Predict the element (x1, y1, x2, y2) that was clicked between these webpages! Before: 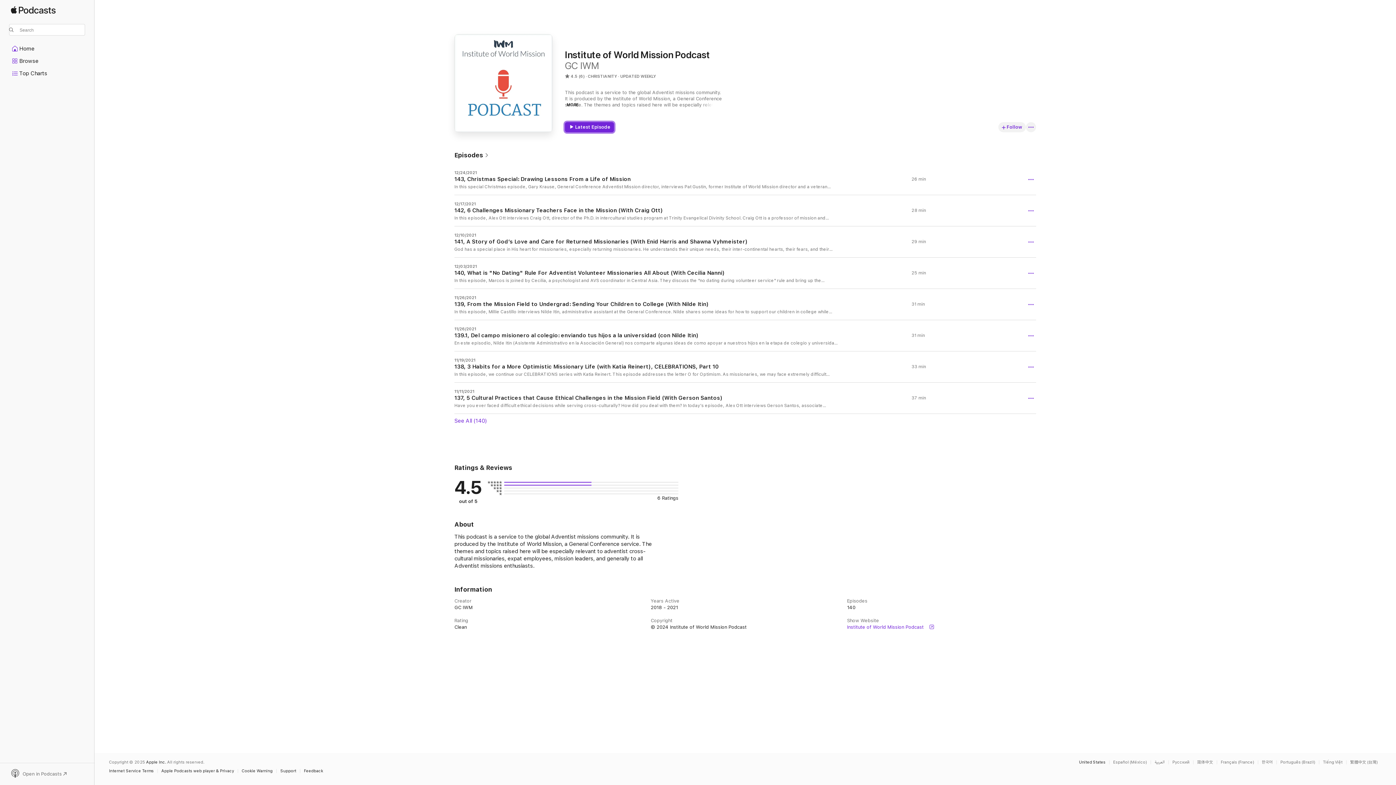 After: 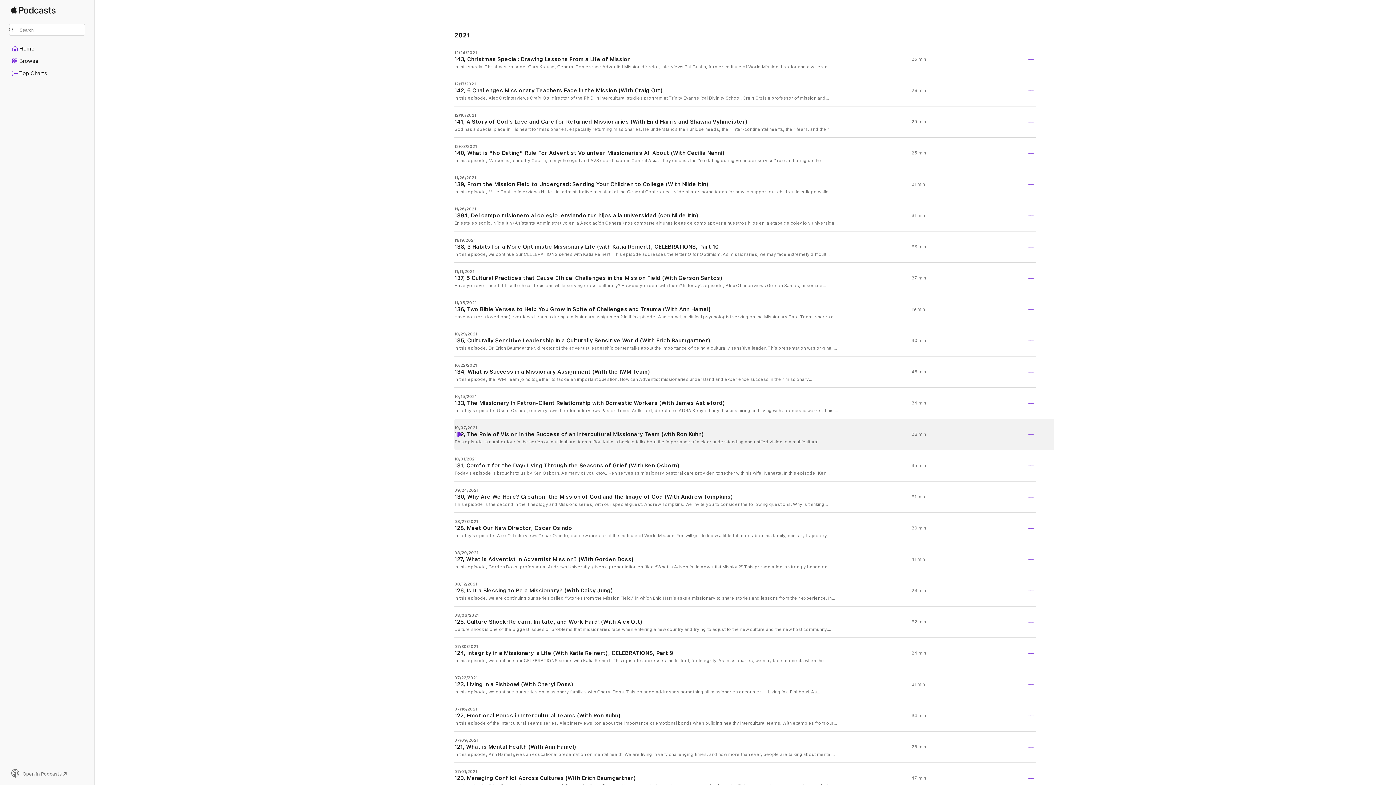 Action: label: See All (140) bbox: (454, 417, 1036, 424)